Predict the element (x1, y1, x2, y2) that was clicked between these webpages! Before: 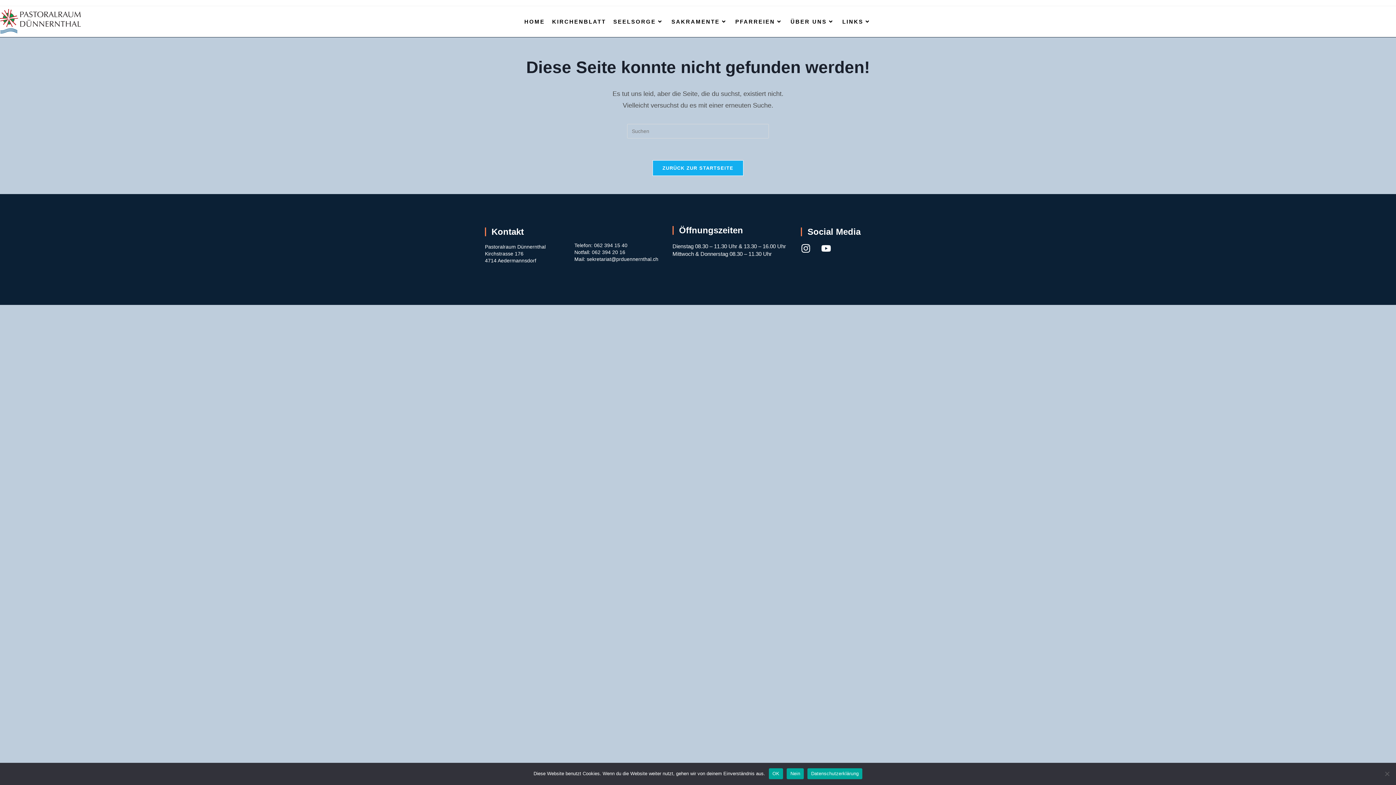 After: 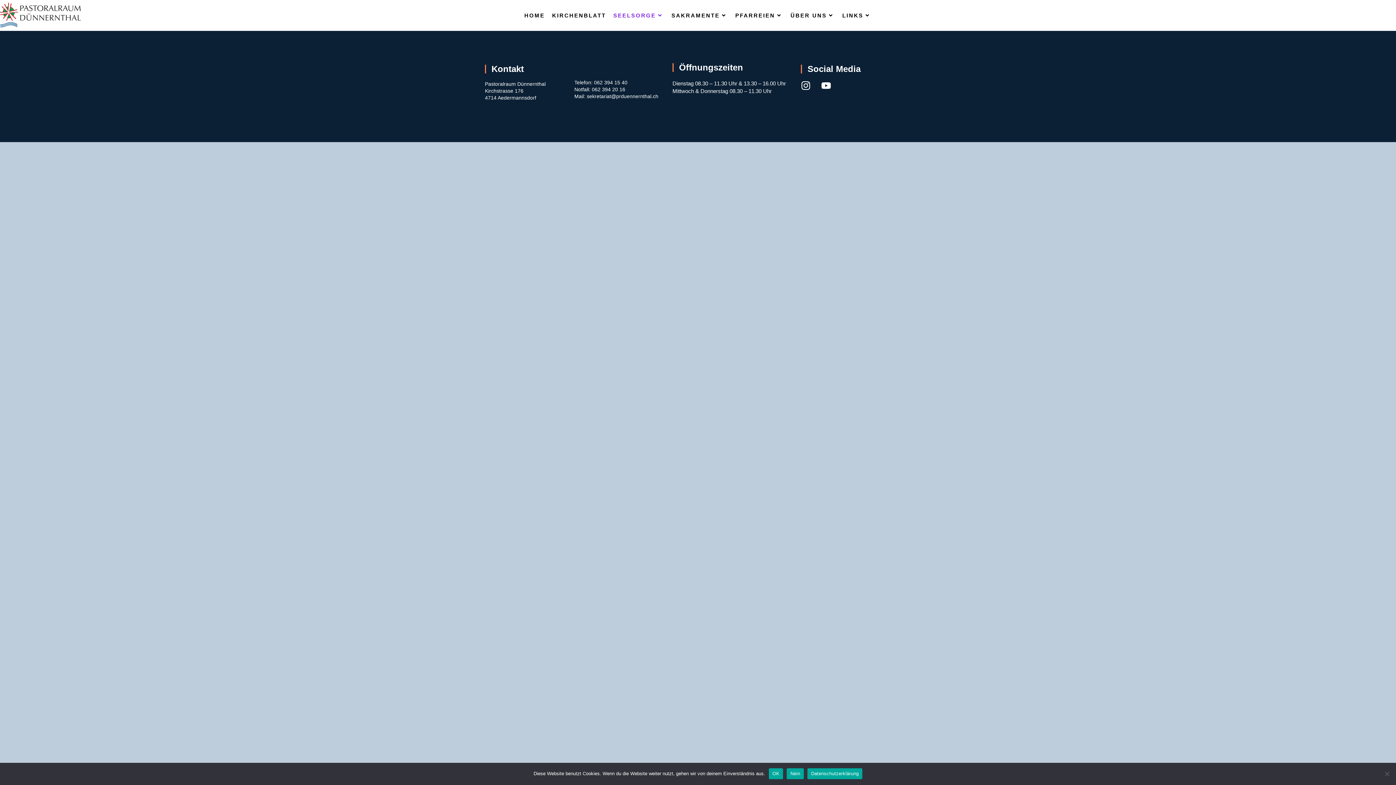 Action: label: SEELSORGE bbox: (609, 6, 667, 37)